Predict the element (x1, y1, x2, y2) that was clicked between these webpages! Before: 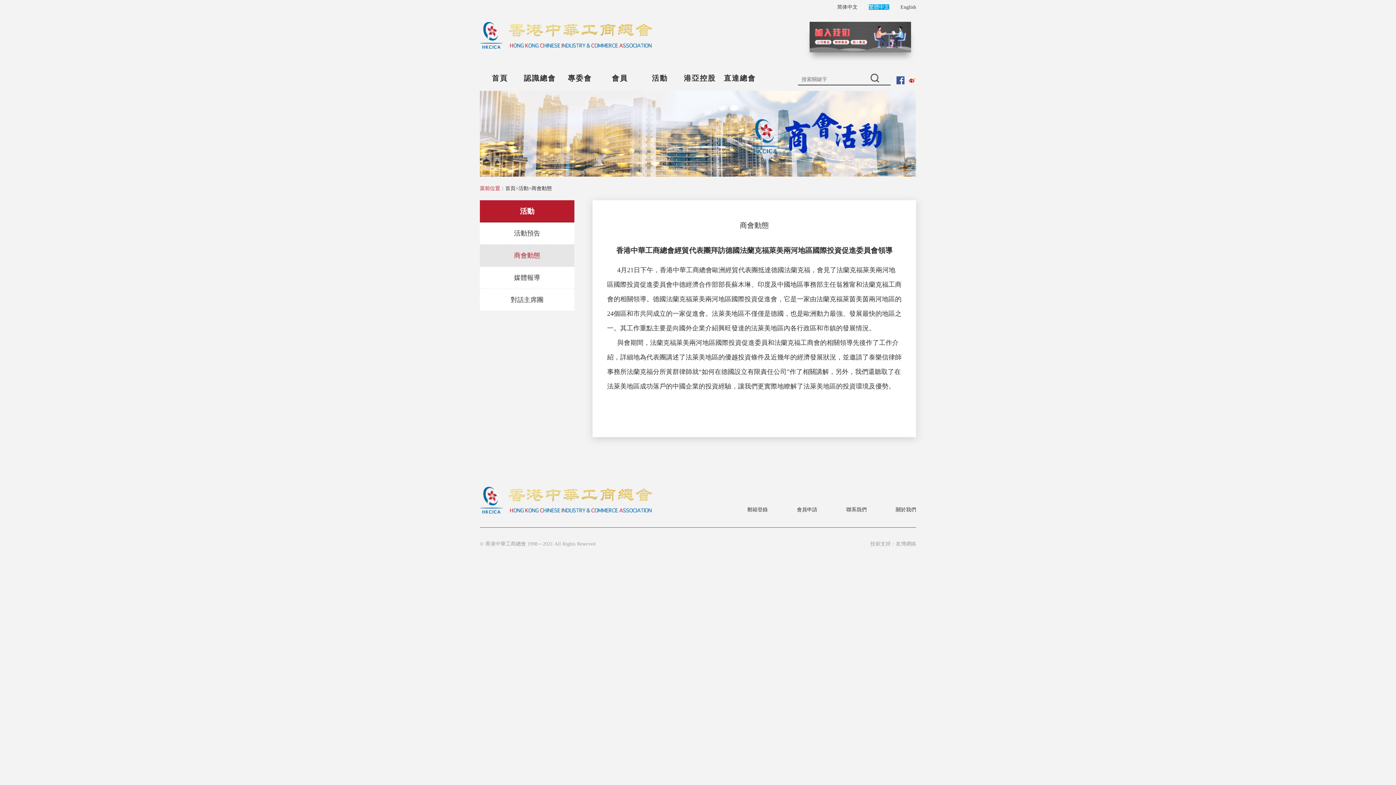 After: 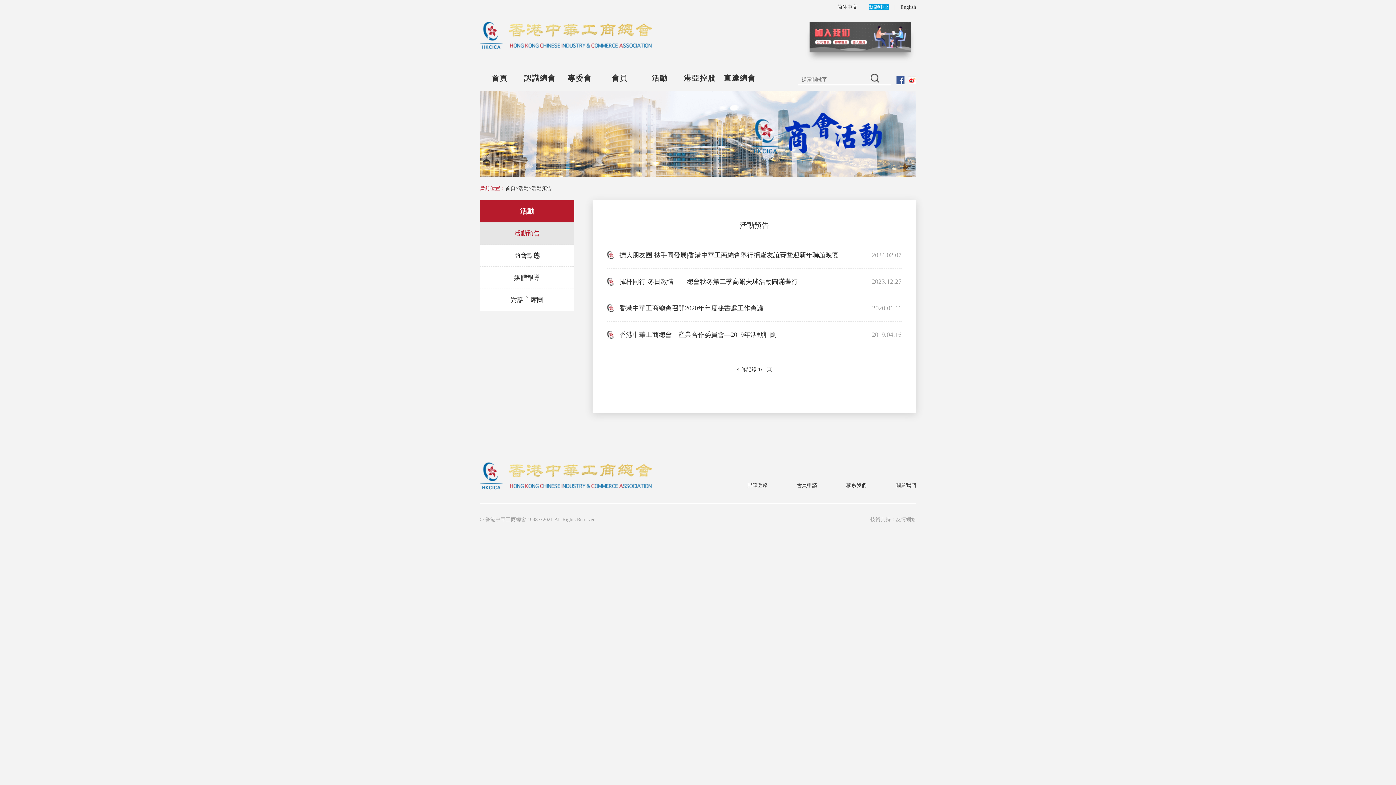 Action: bbox: (652, 74, 668, 82) label: 活動